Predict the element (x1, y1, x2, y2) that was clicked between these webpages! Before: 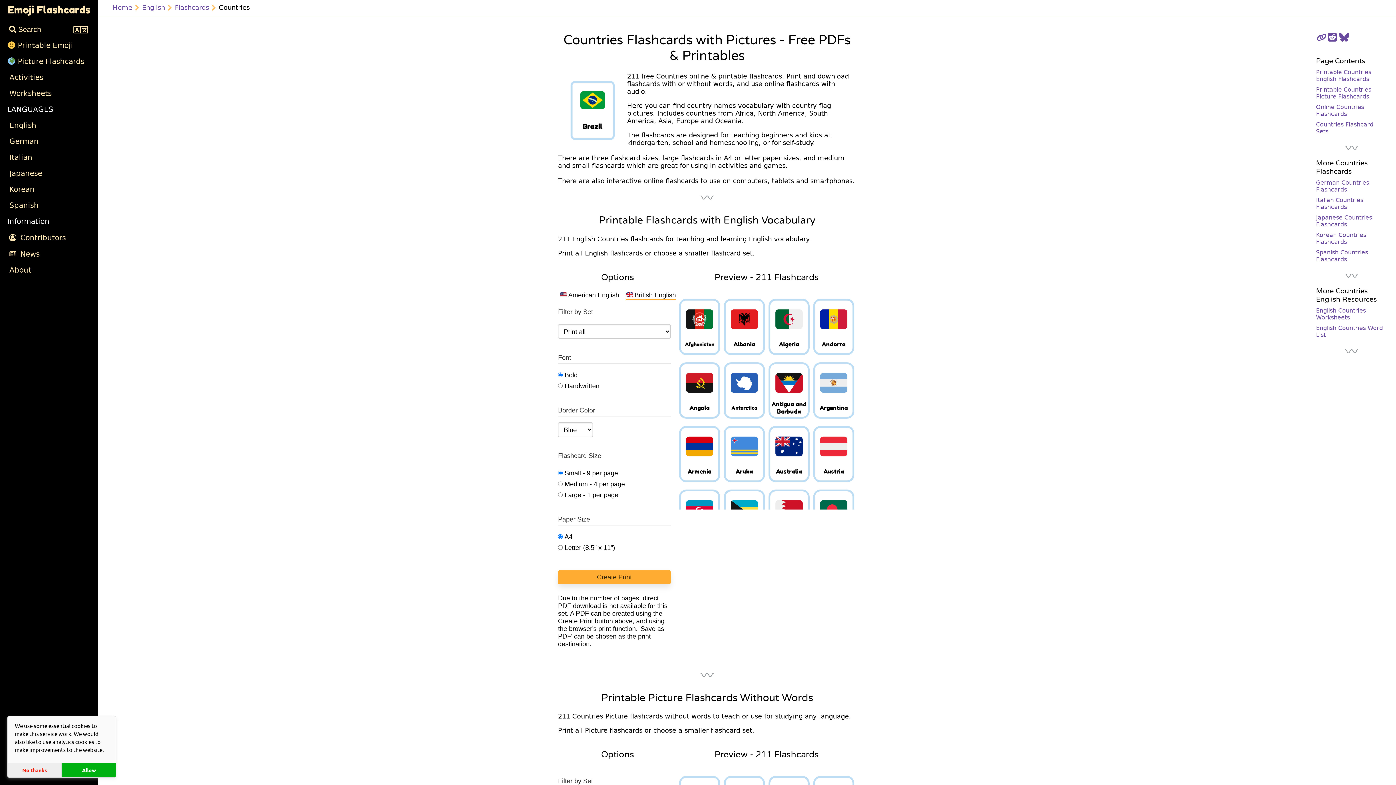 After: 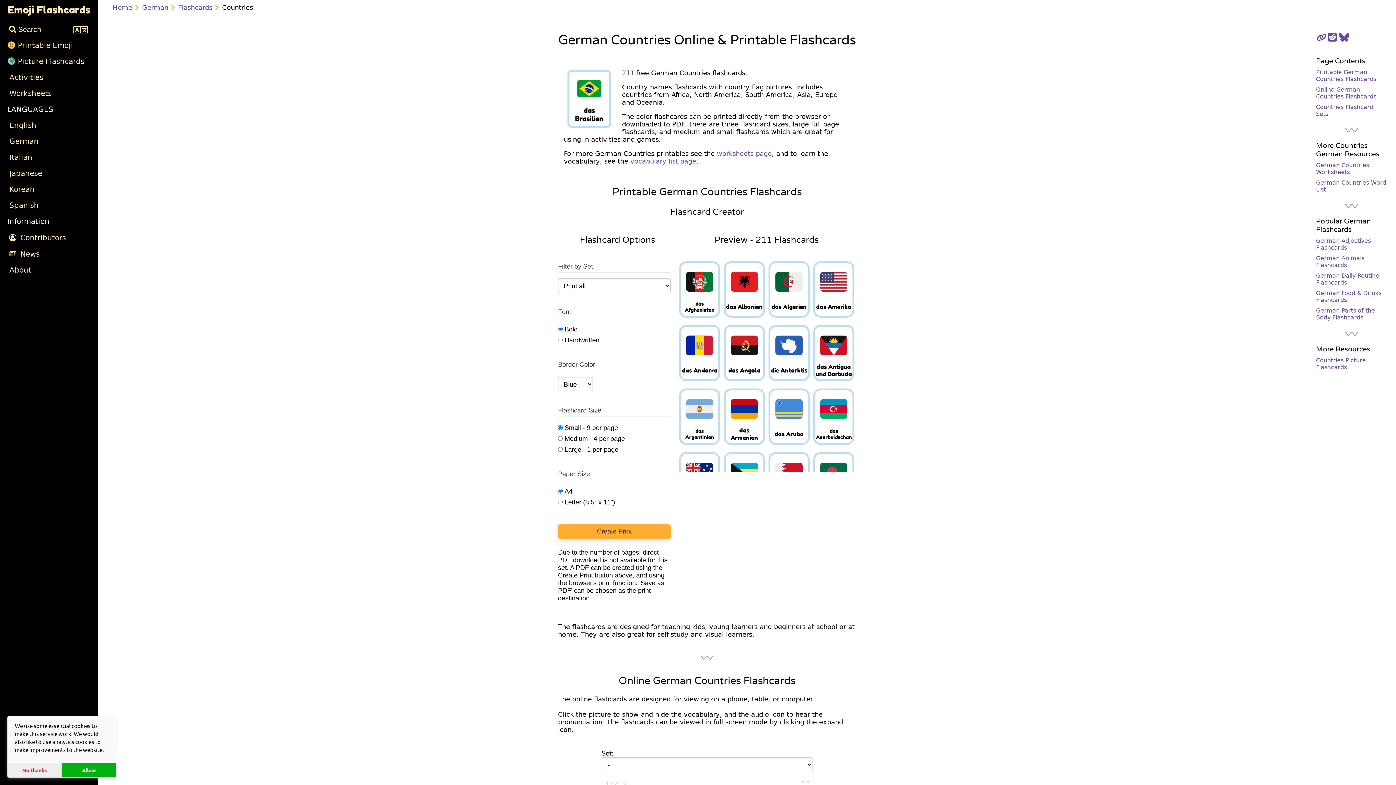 Action: label: German Countries Flashcards bbox: (1316, 179, 1369, 193)